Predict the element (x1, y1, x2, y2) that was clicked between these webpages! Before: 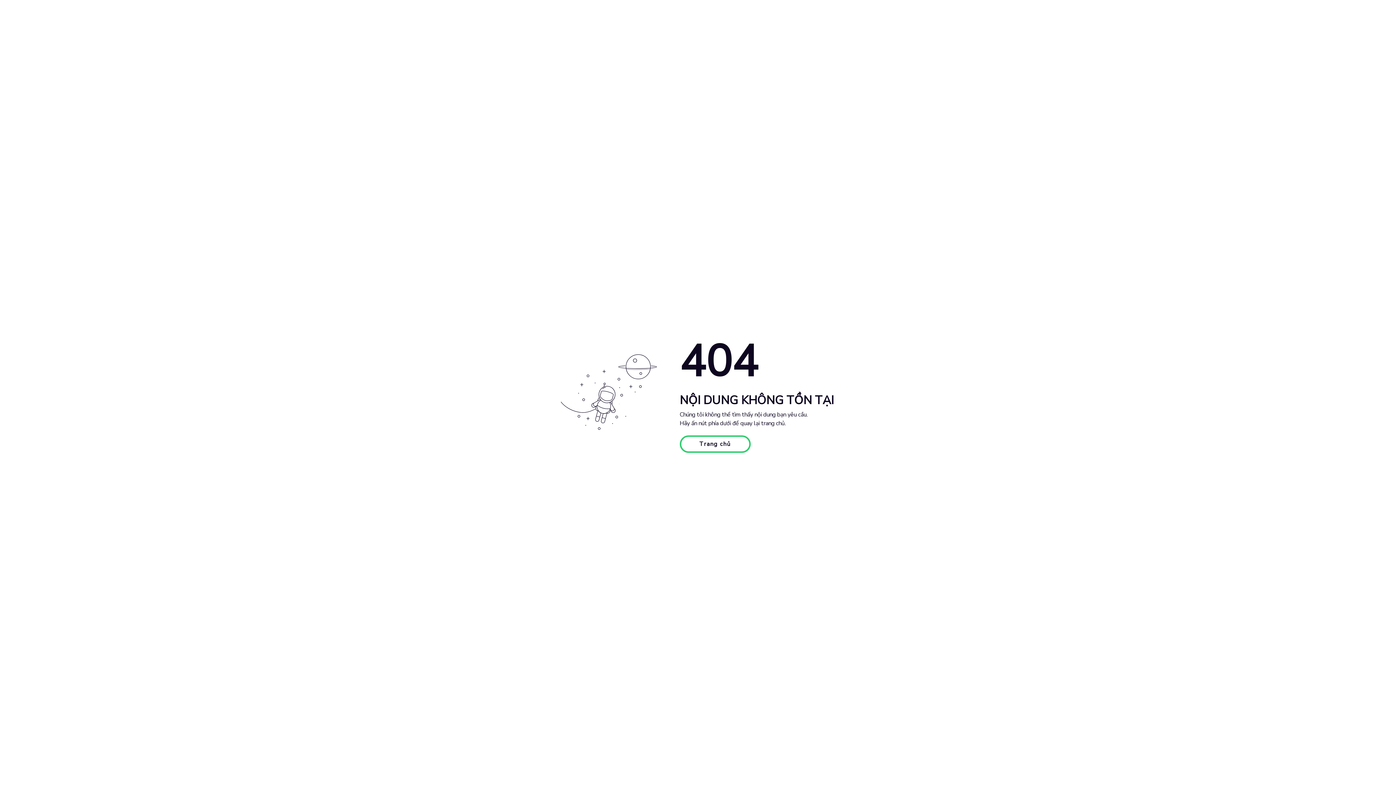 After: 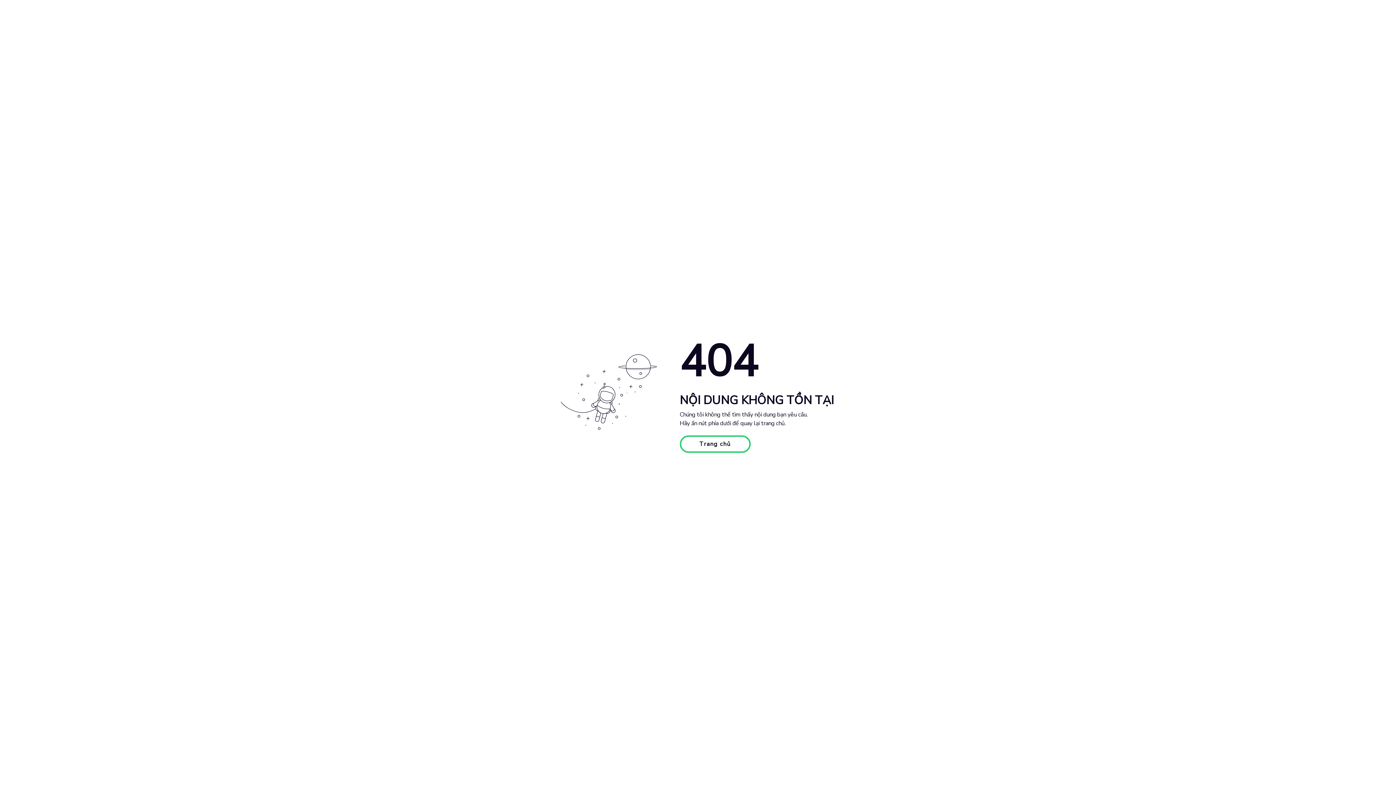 Action: label: Trang chủ bbox: (679, 435, 750, 453)